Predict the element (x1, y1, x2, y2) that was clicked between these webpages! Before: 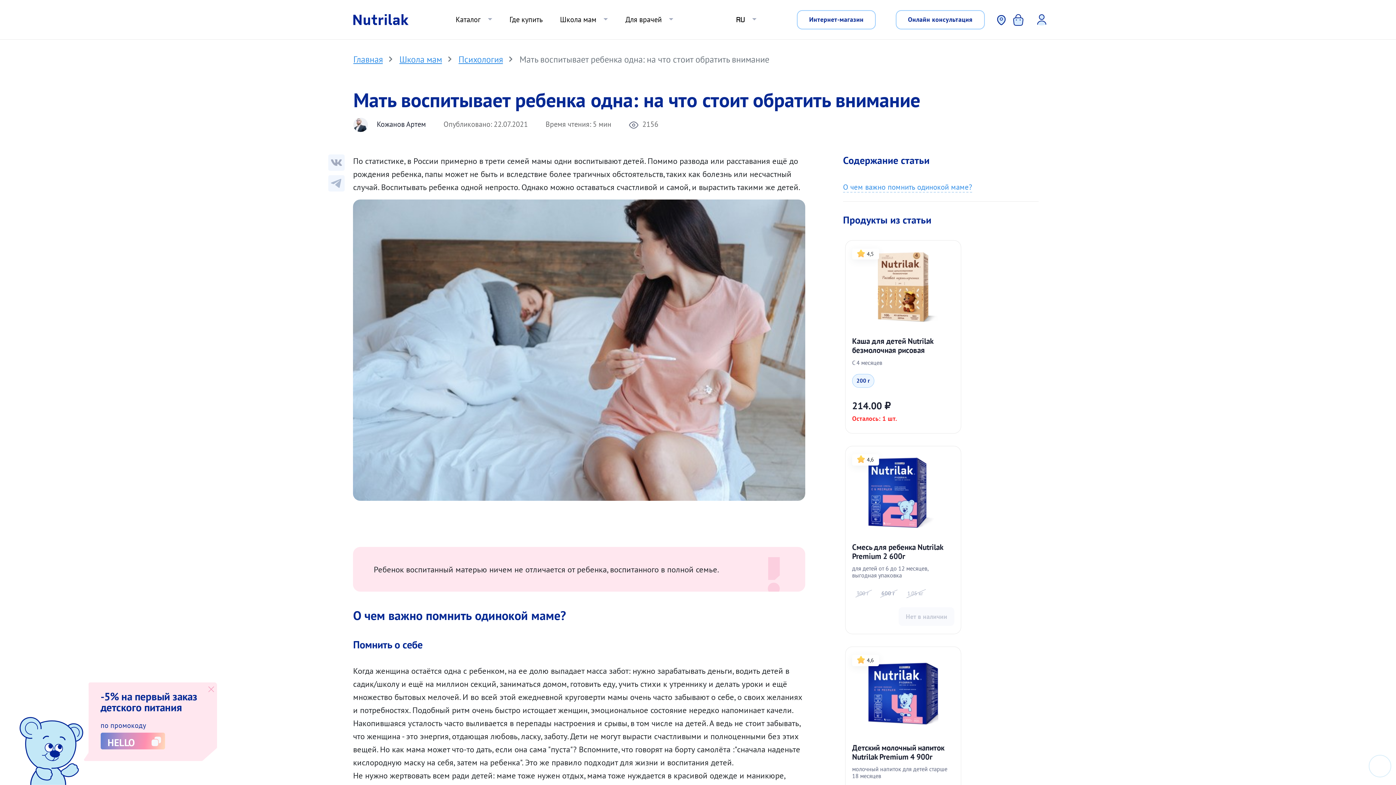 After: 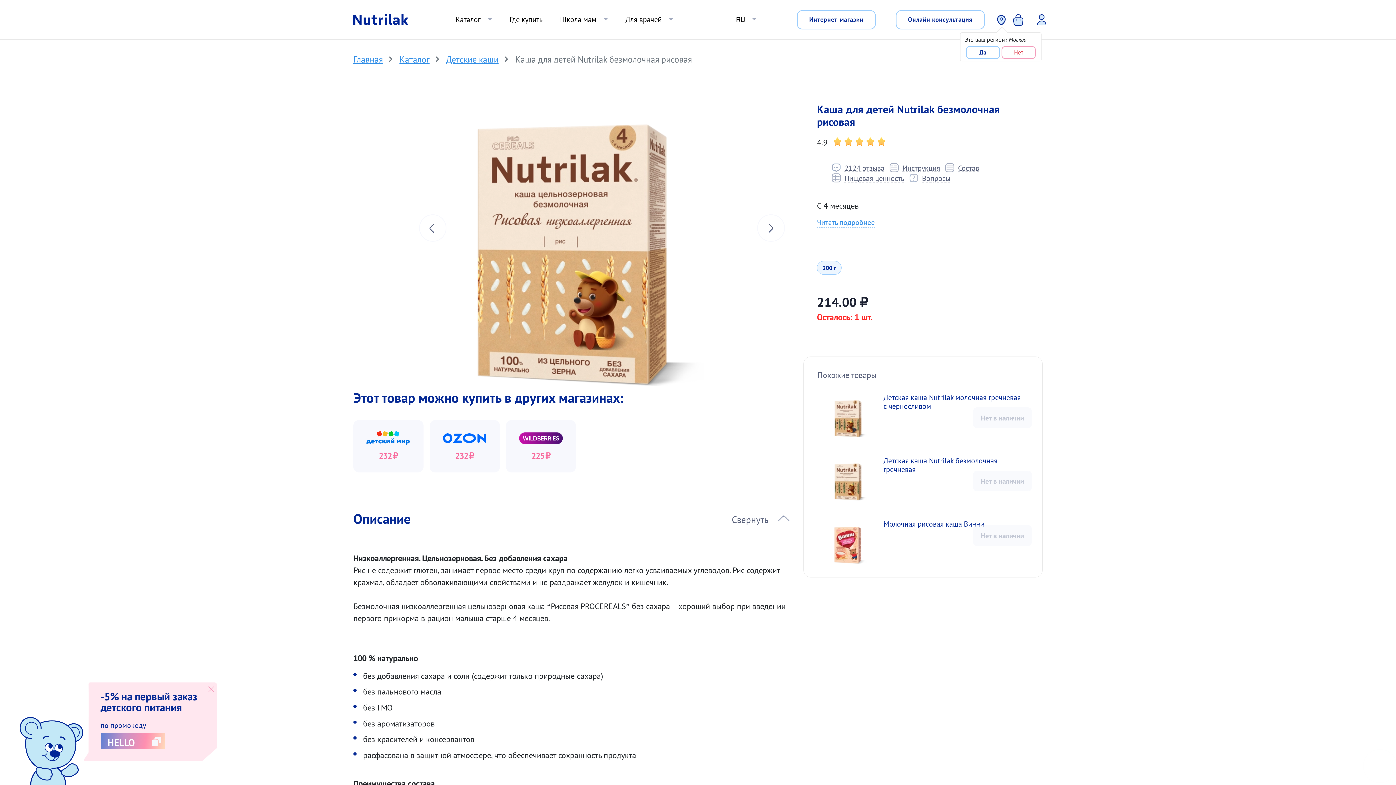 Action: label: Каша для детей Nutrilak безмолочная рисовая
С 4 месяцев bbox: (852, 336, 954, 366)